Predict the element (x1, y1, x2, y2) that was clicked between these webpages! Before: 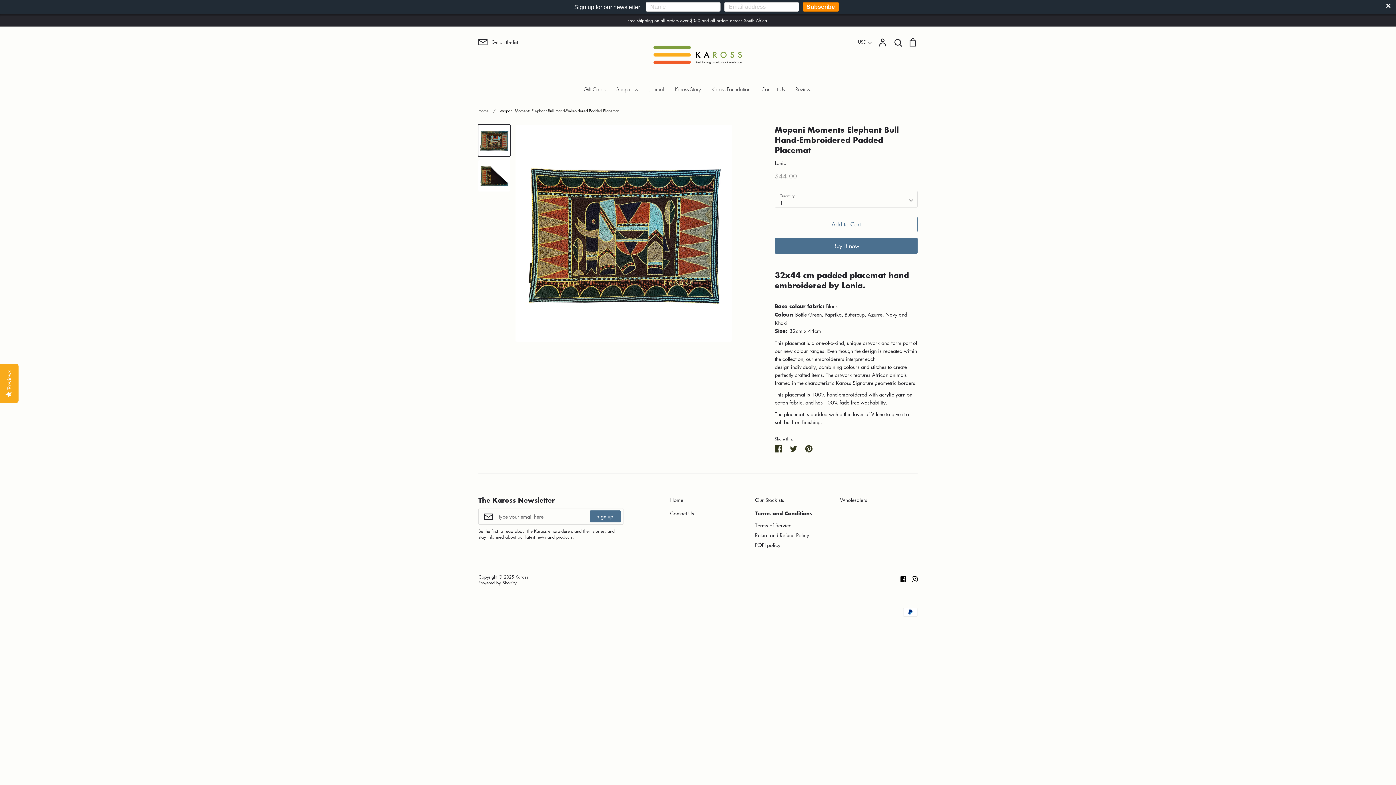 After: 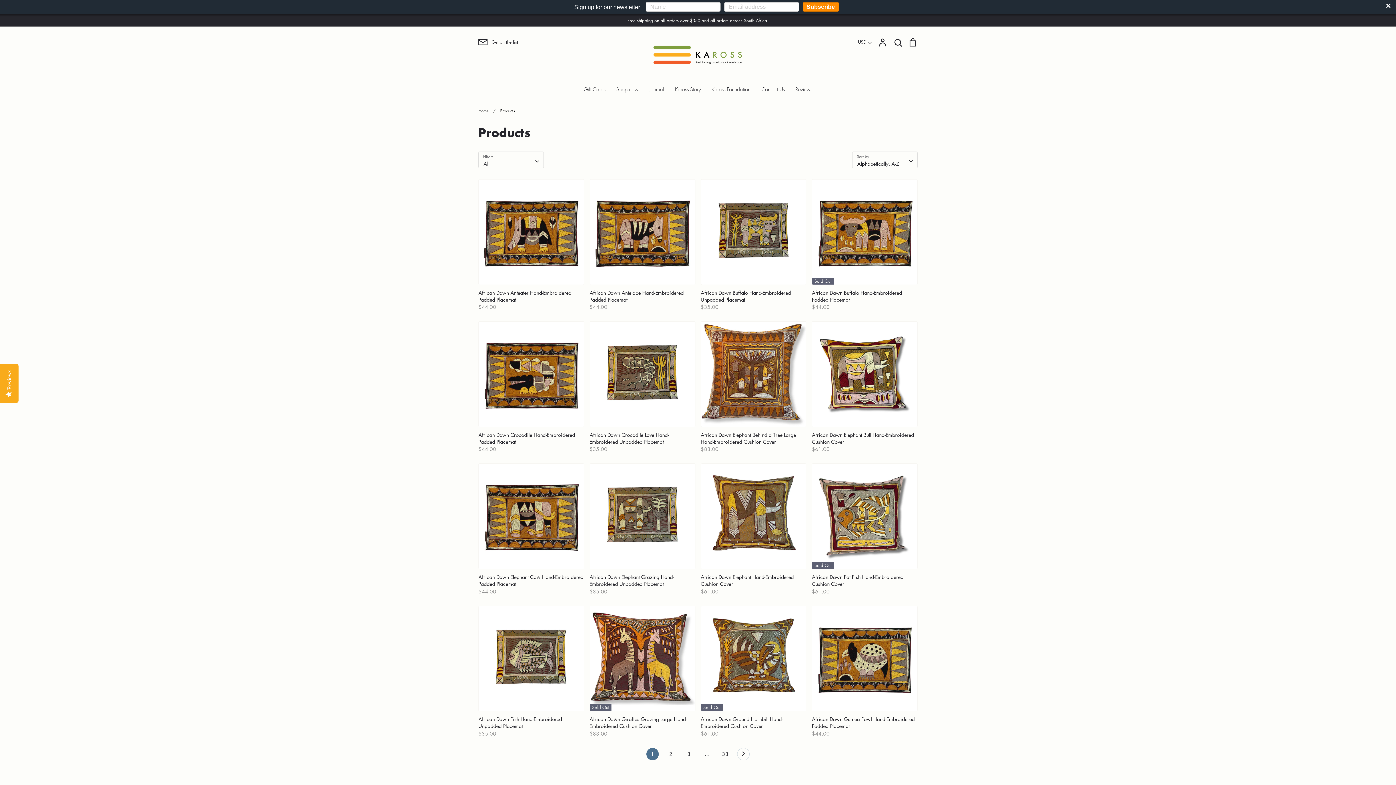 Action: bbox: (616, 85, 638, 92) label: Shop now